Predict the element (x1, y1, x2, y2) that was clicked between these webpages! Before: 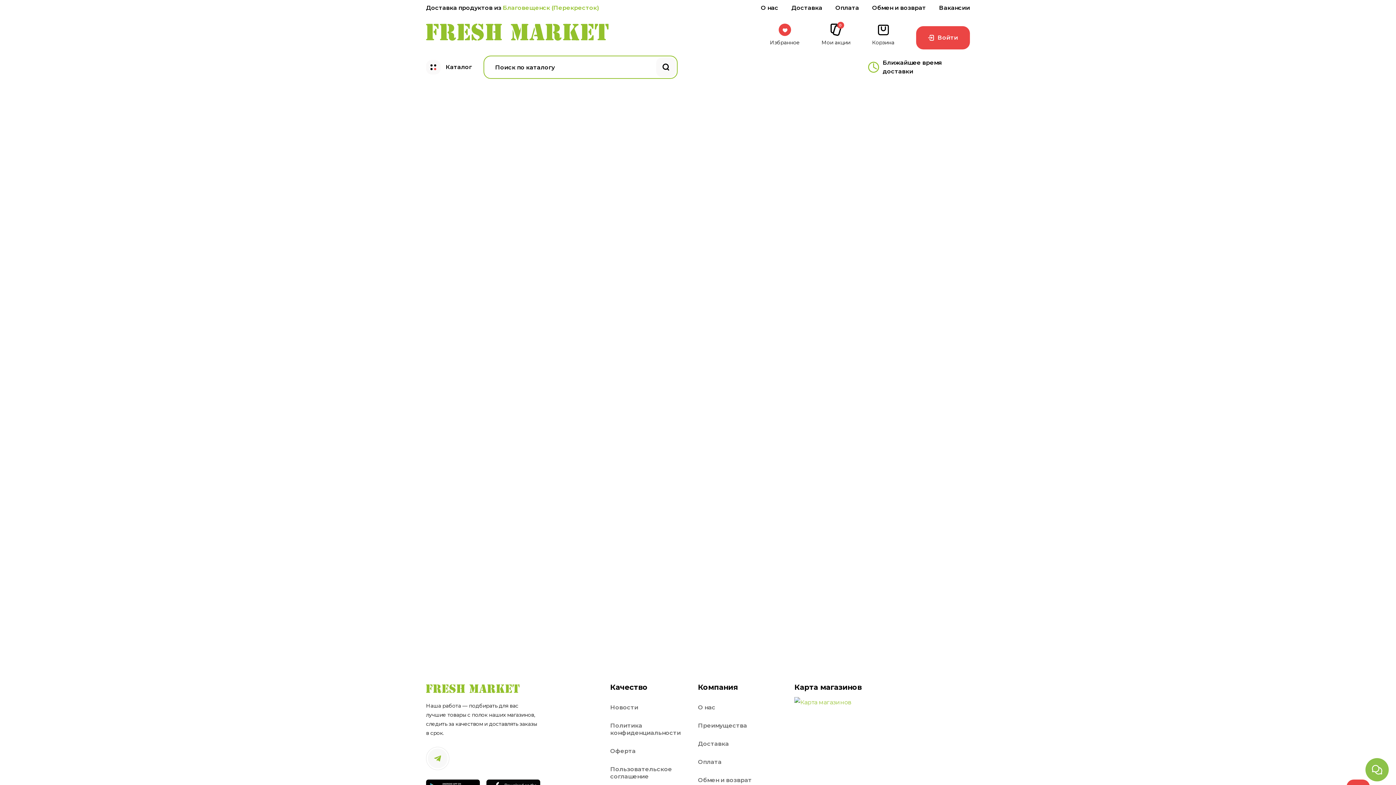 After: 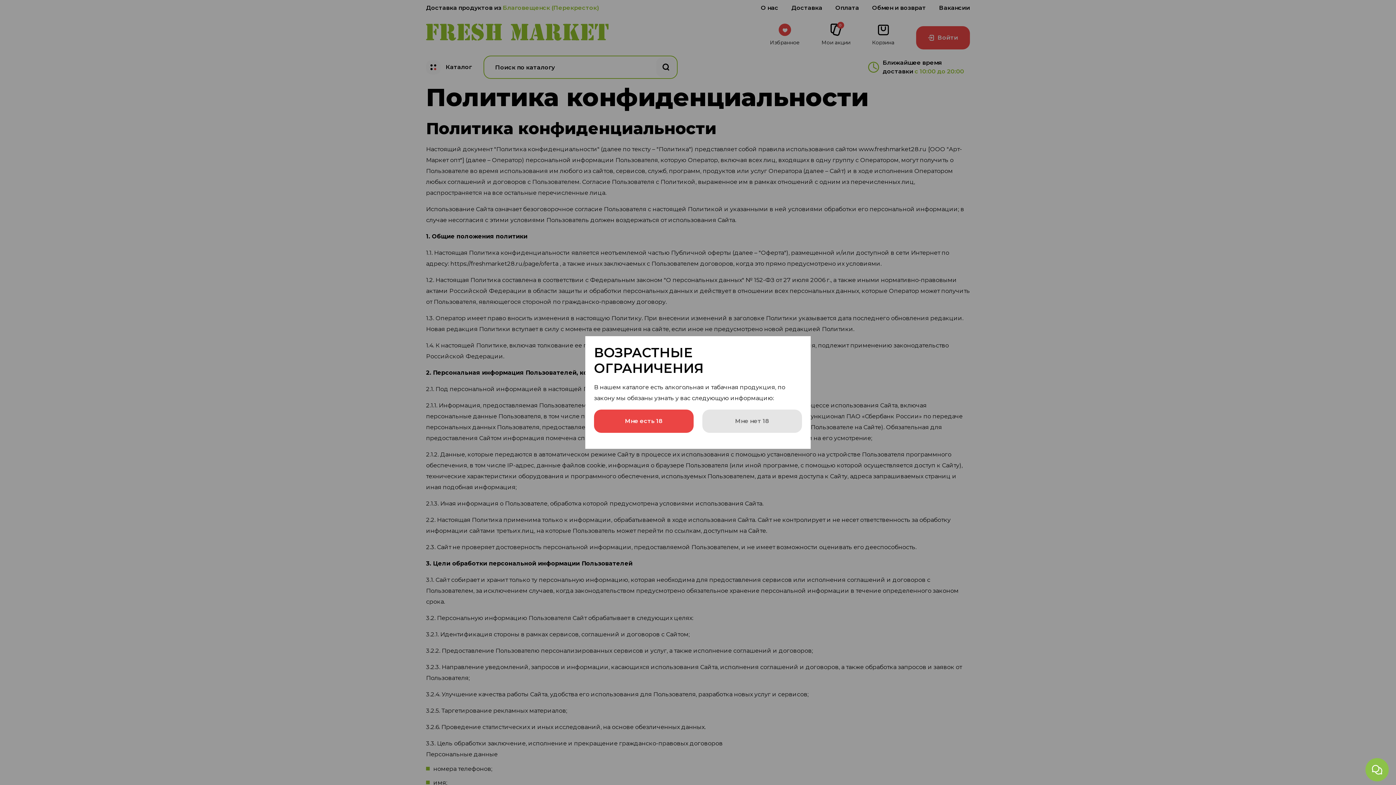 Action: bbox: (610, 722, 698, 737) label: Политика конфиденциальности